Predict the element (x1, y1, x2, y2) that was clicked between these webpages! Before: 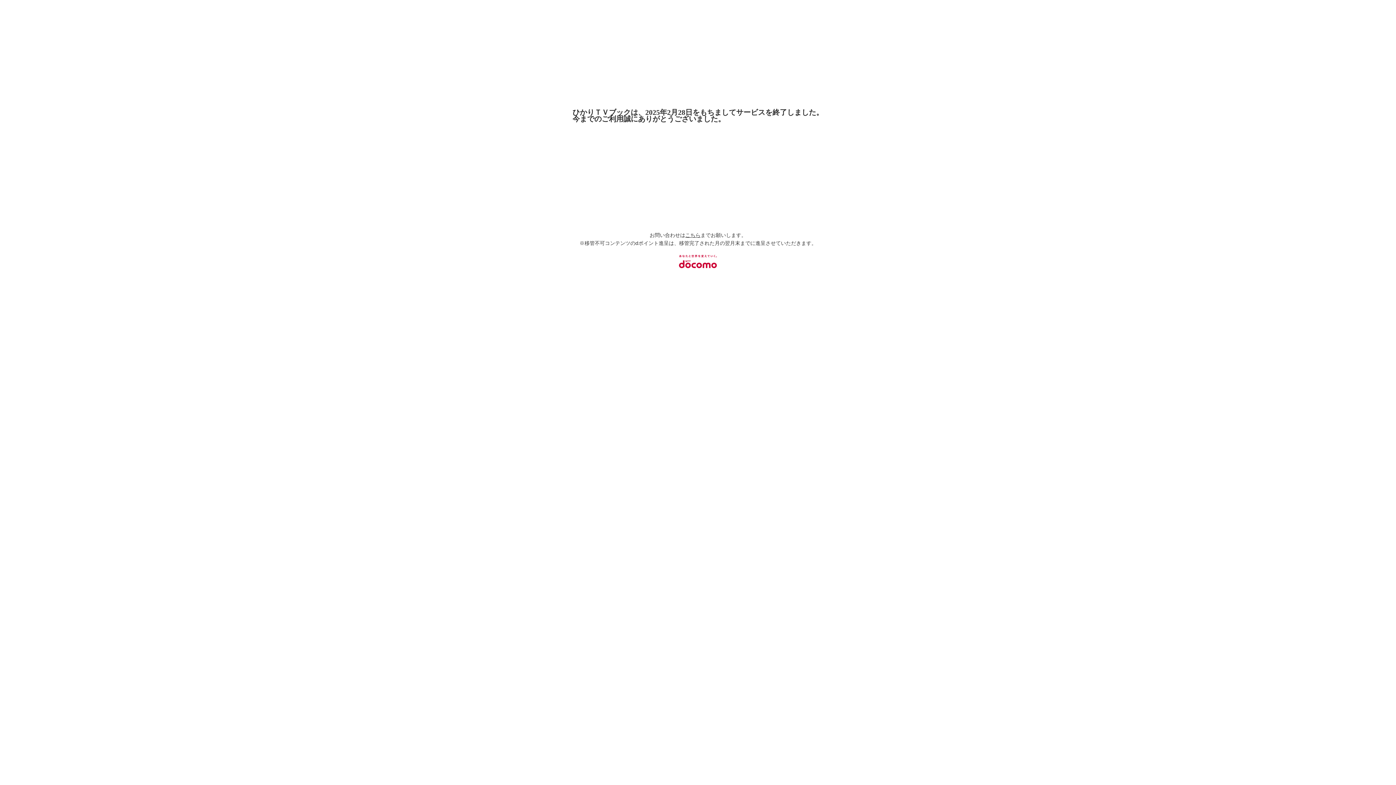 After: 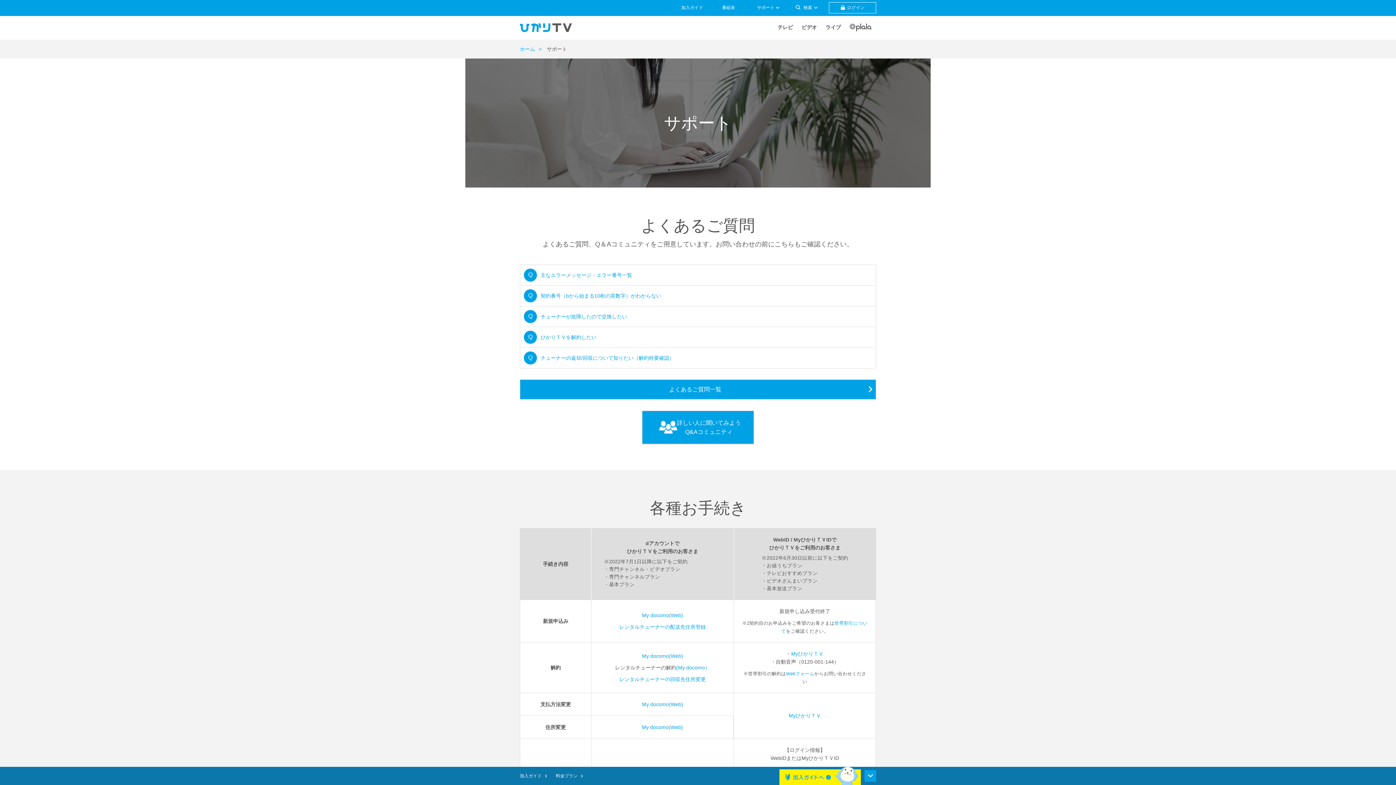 Action: bbox: (685, 232, 700, 238) label: こちら